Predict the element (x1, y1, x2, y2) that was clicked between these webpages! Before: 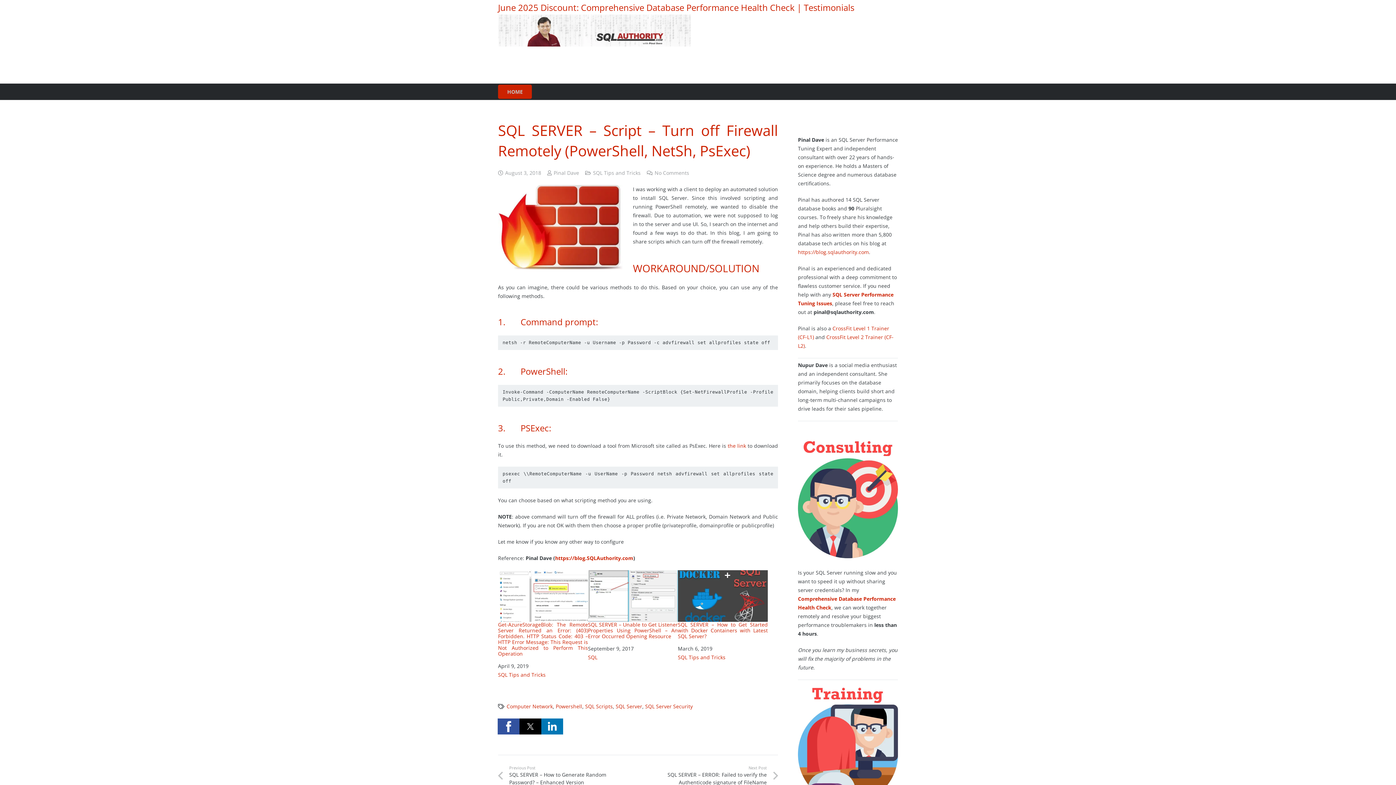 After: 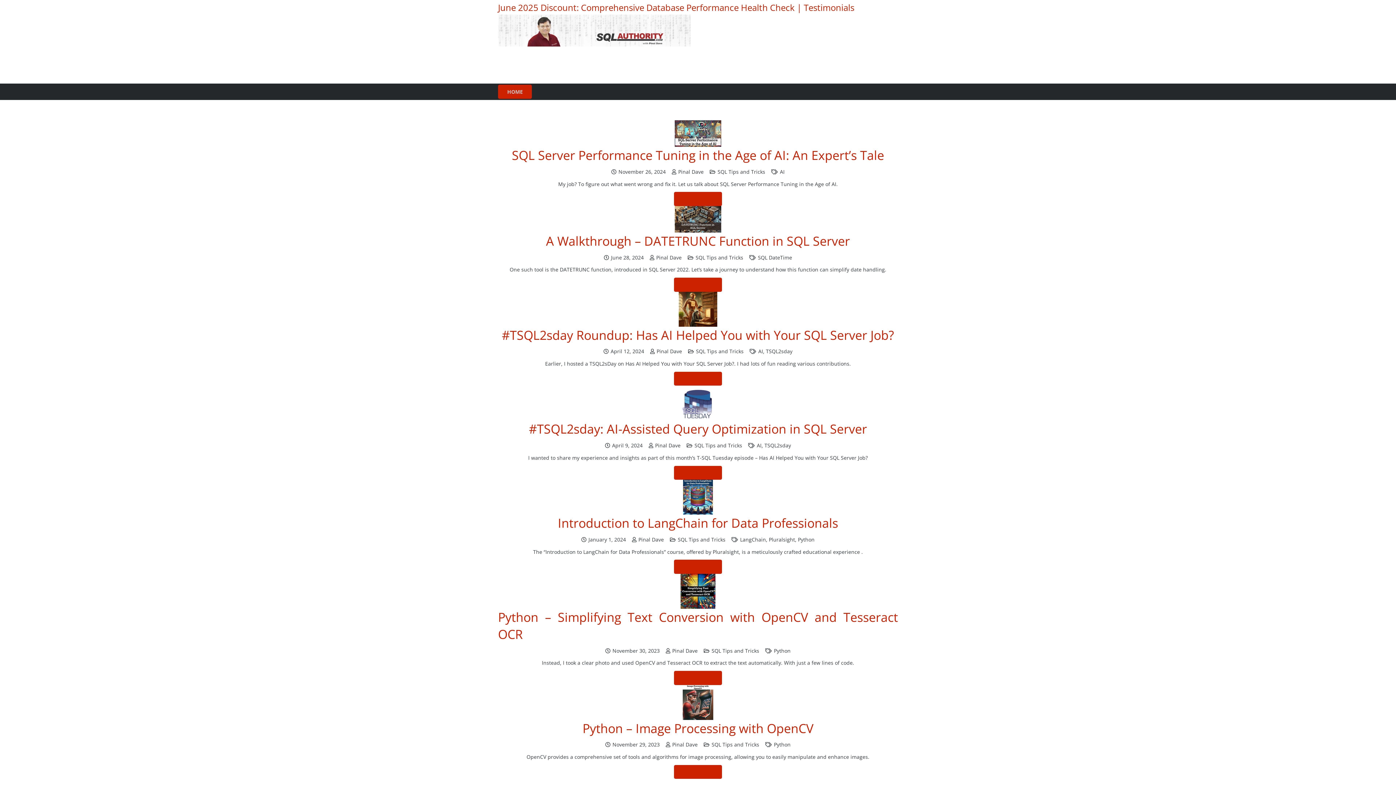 Action: label: SQL Tips and Tricks bbox: (593, 169, 640, 176)